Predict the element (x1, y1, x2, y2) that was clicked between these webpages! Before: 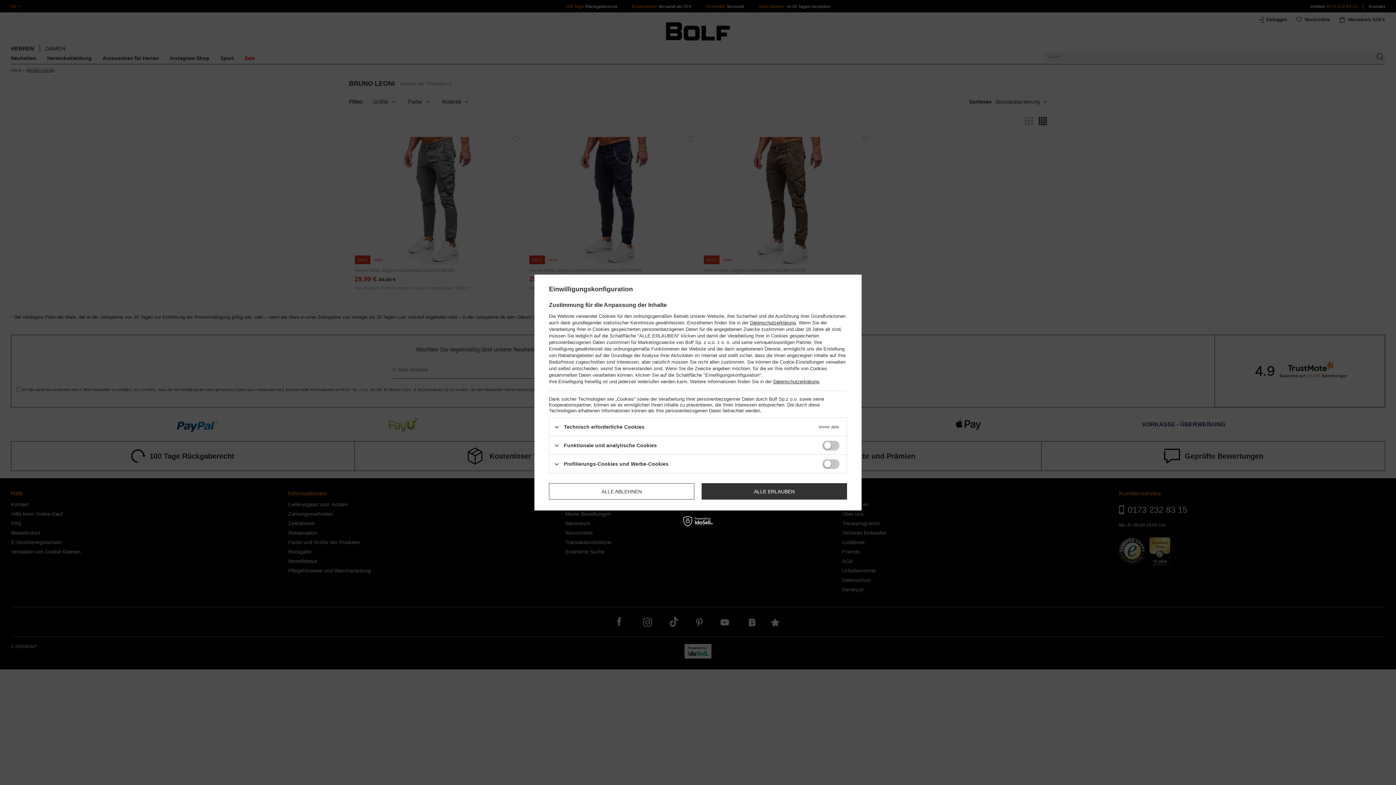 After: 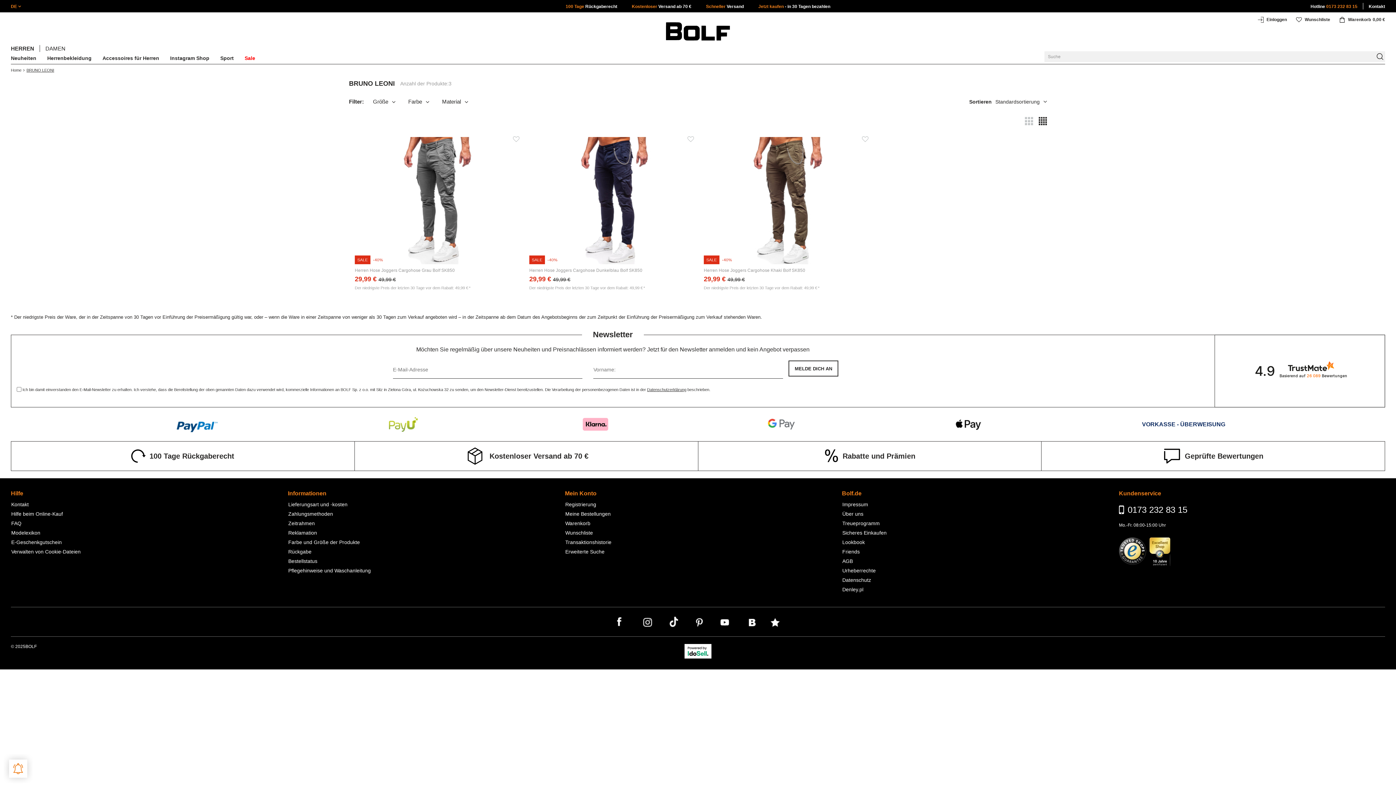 Action: bbox: (701, 483, 847, 499) label: ALLE ERLAUBEN